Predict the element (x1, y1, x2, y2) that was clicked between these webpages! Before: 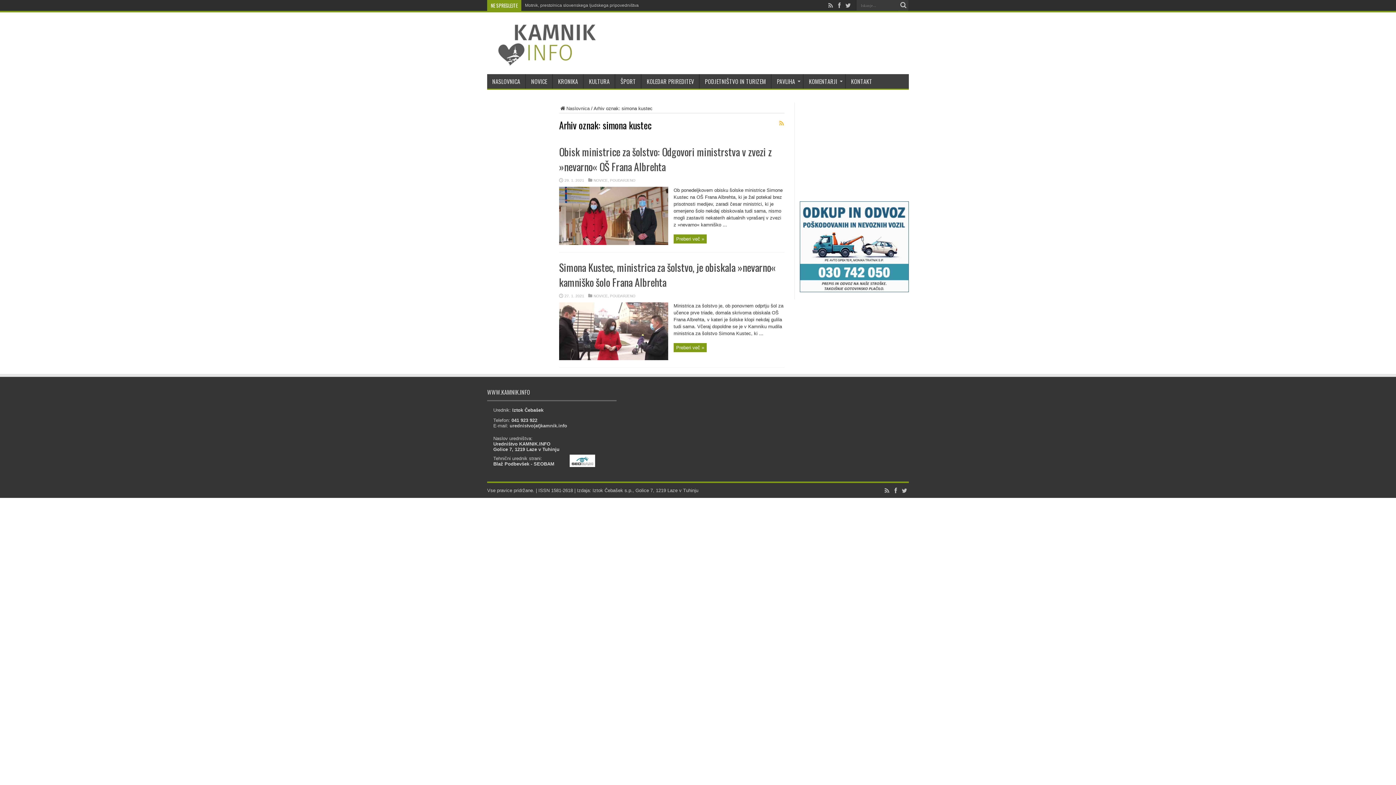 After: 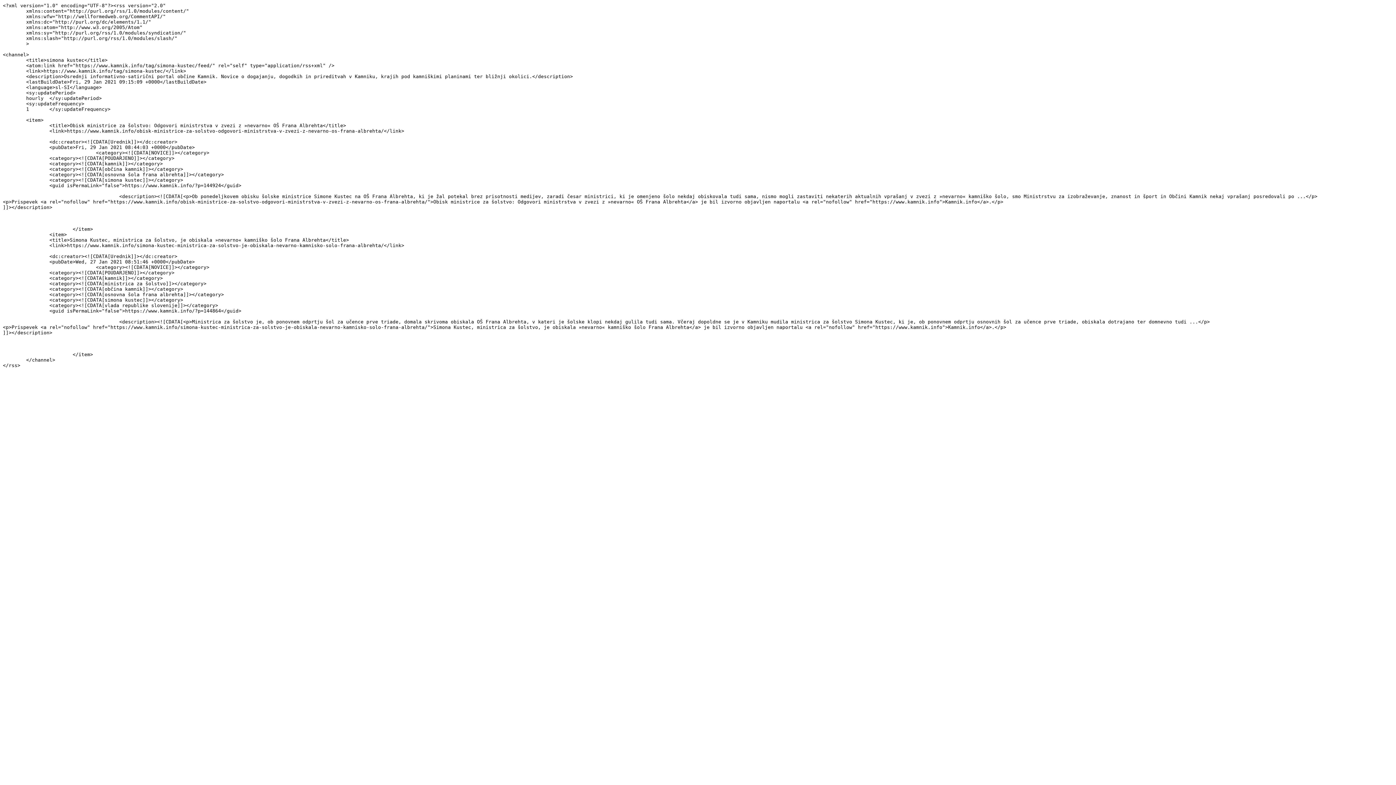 Action: bbox: (778, 120, 784, 126)